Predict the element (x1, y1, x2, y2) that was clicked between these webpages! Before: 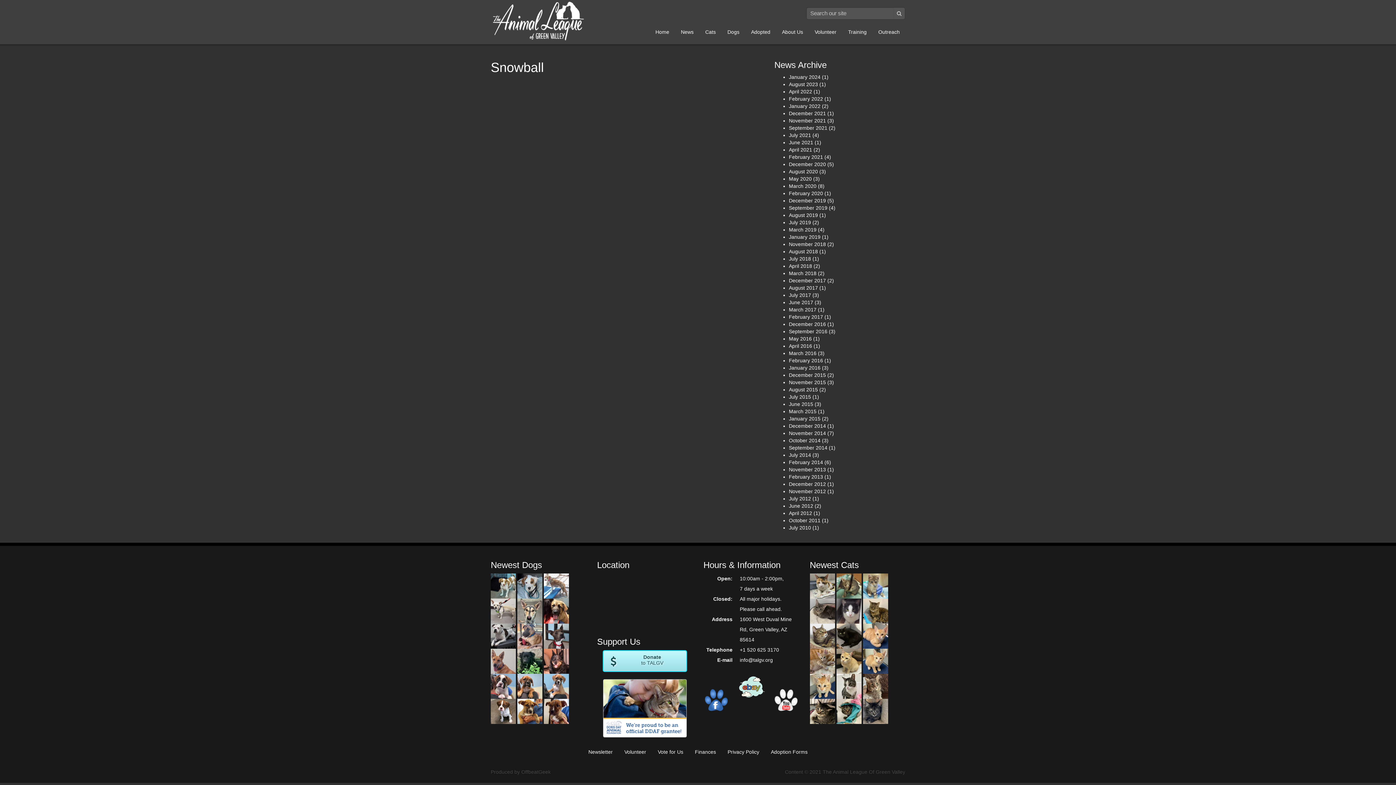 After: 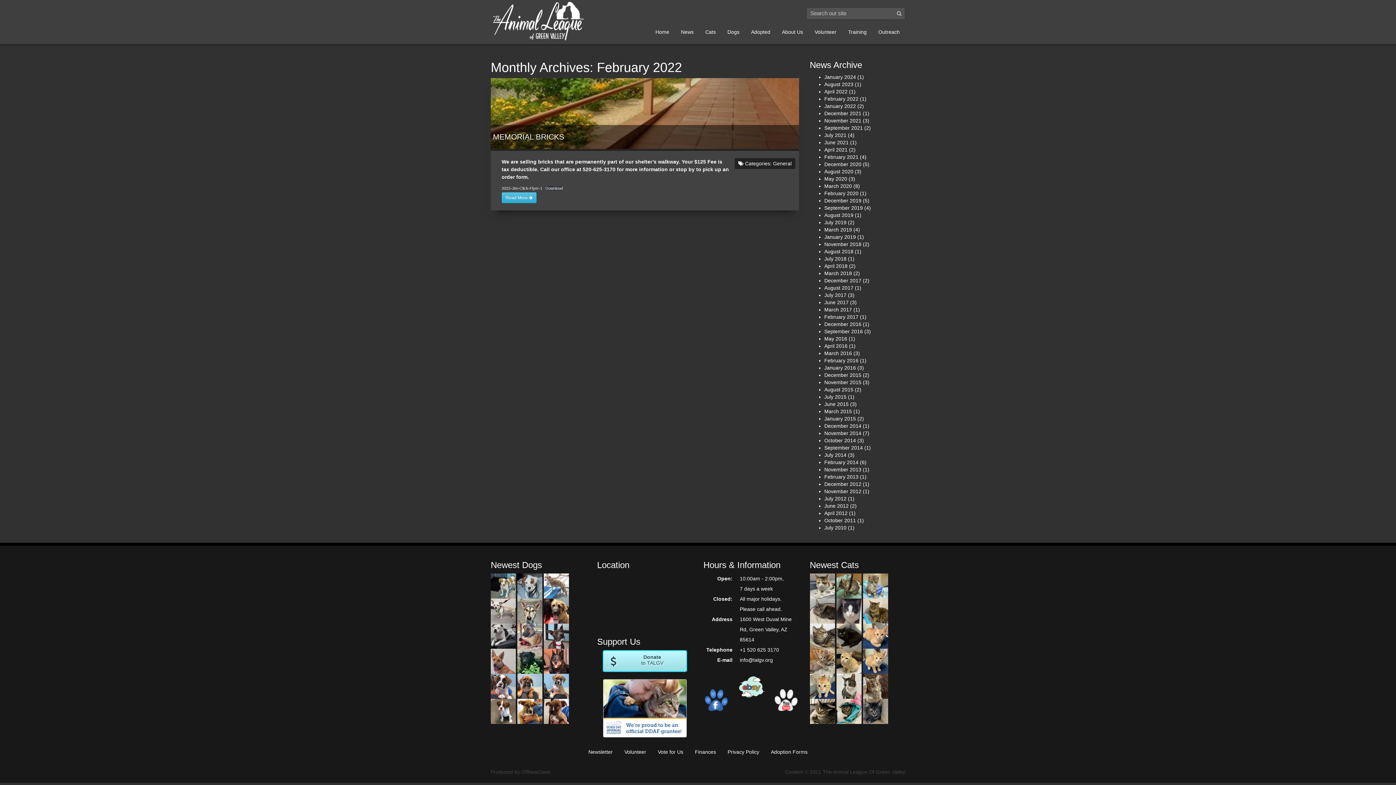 Action: label: February 2022 bbox: (789, 96, 823, 101)